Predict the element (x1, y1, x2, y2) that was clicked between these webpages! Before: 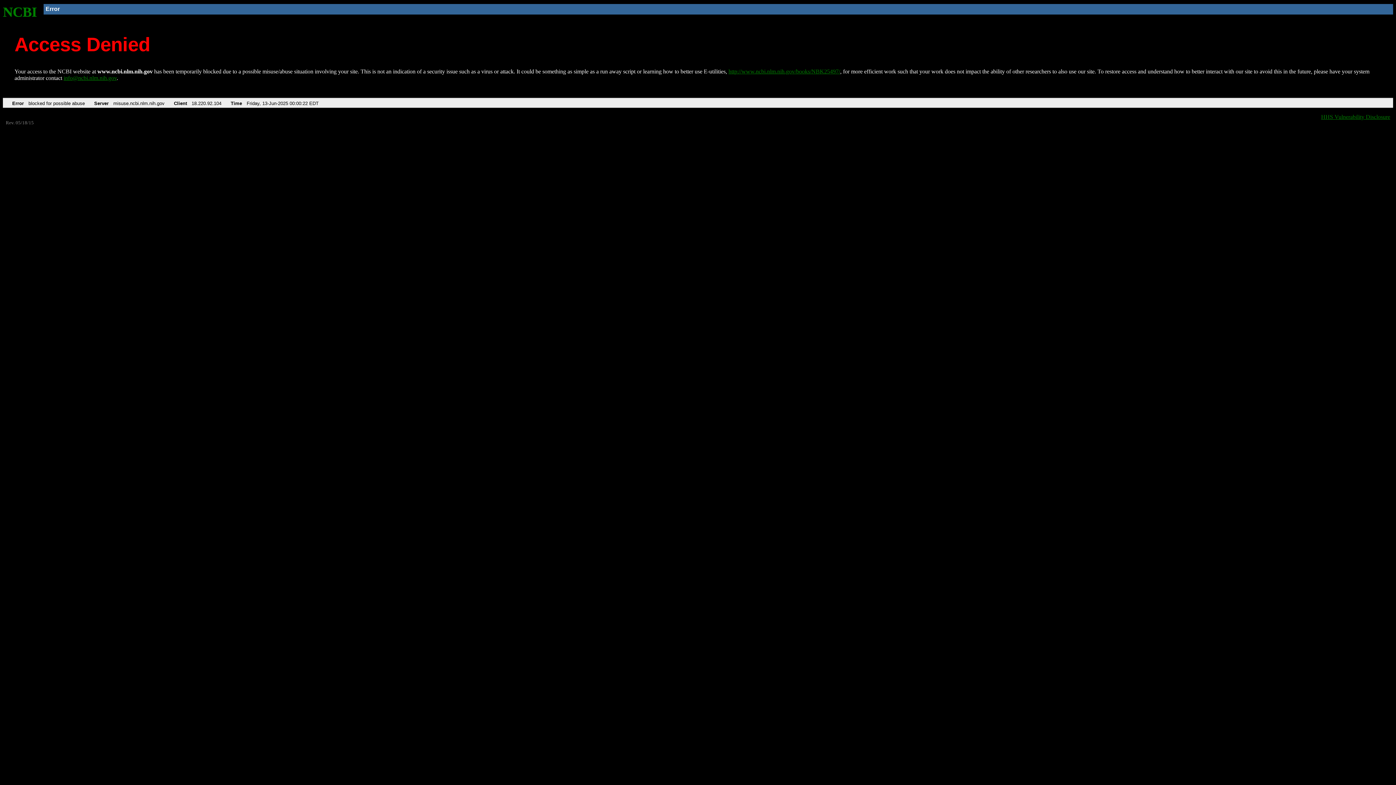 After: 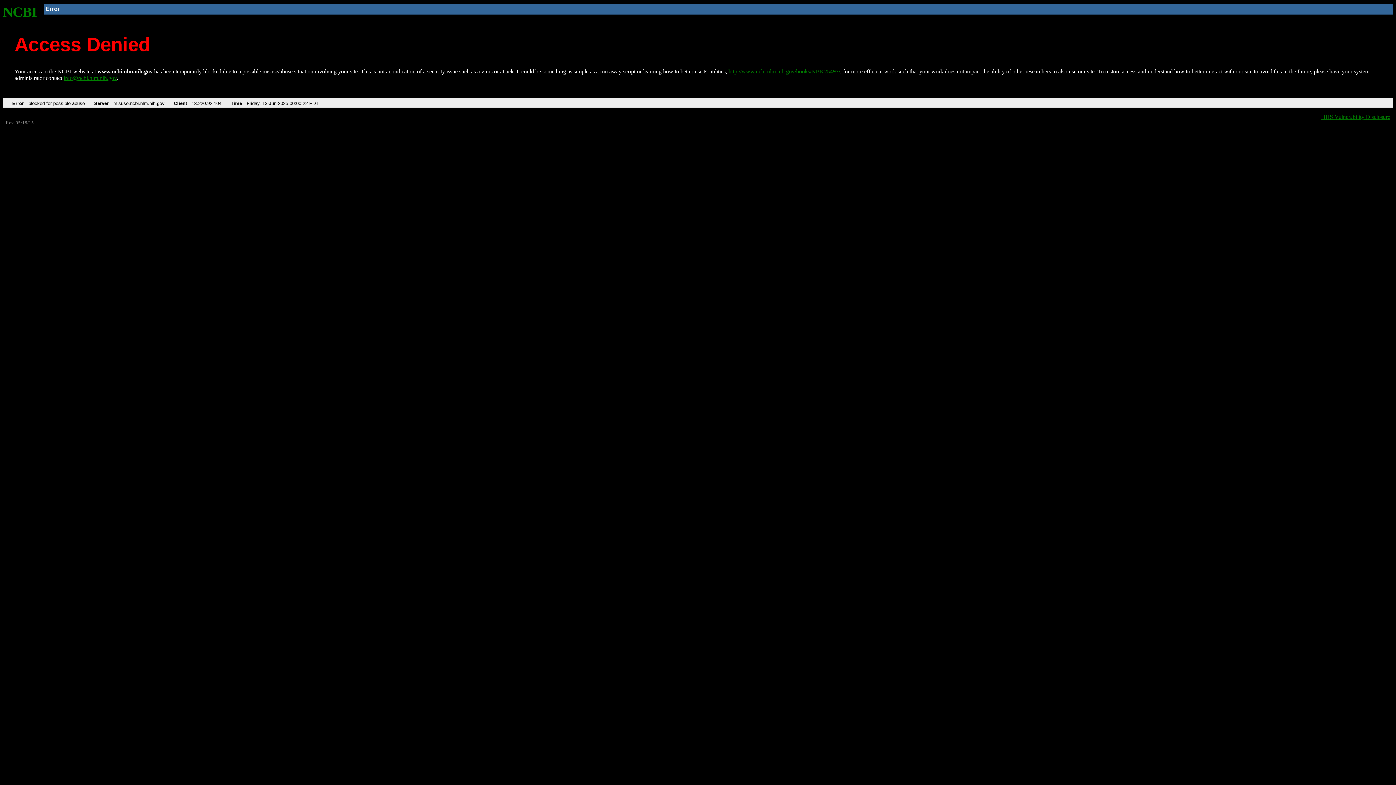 Action: label: info@ncbi.nlm.nih.gov bbox: (63, 75, 116, 81)